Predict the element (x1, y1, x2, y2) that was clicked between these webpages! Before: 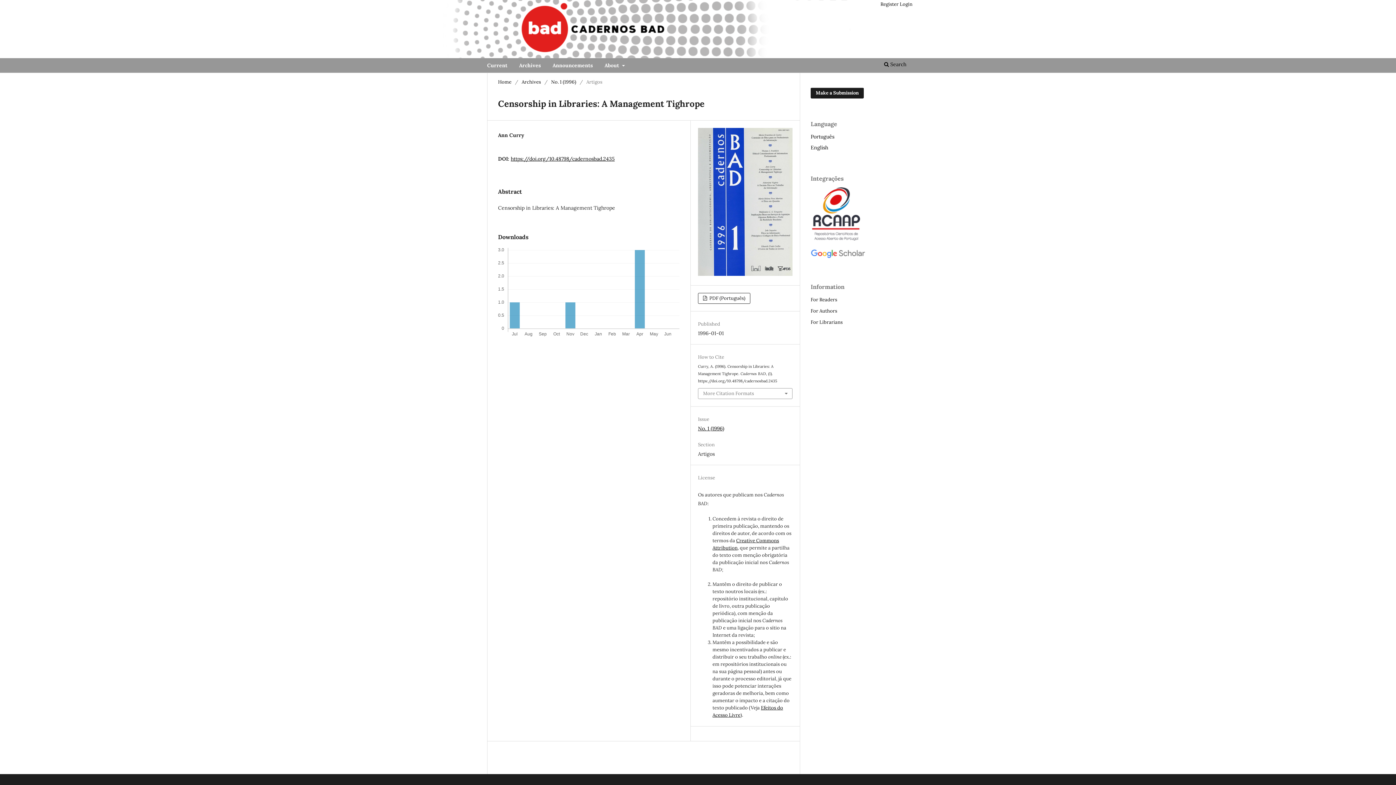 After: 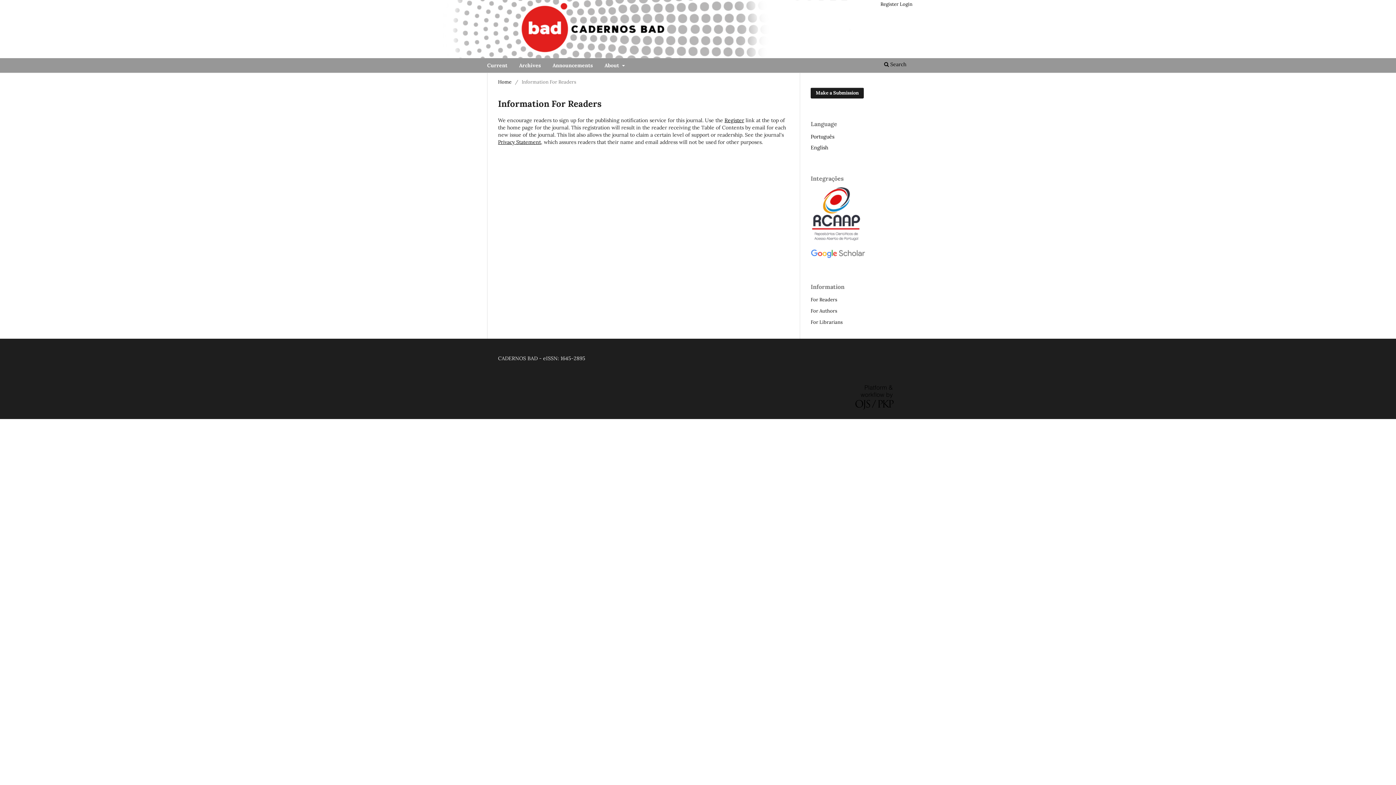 Action: bbox: (810, 296, 837, 302) label: For Readers